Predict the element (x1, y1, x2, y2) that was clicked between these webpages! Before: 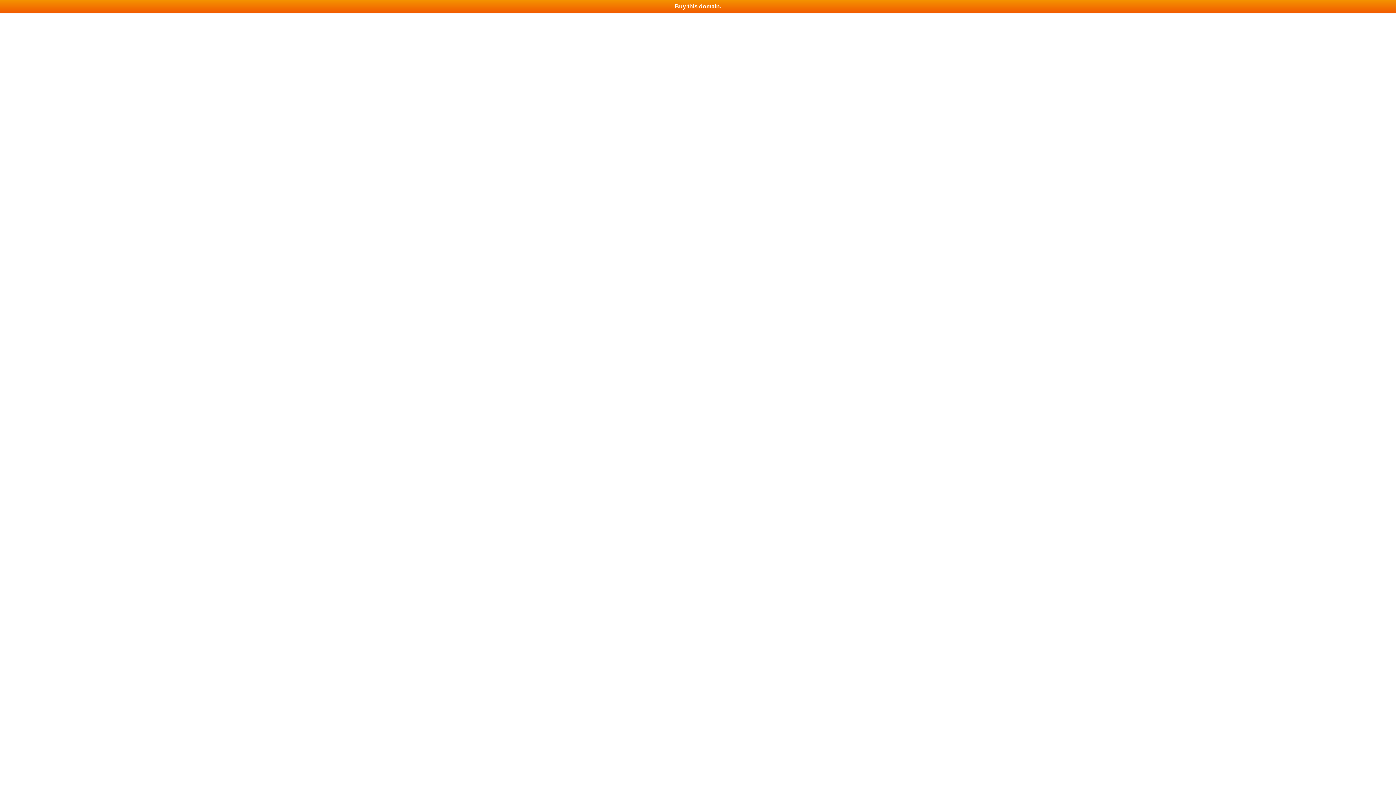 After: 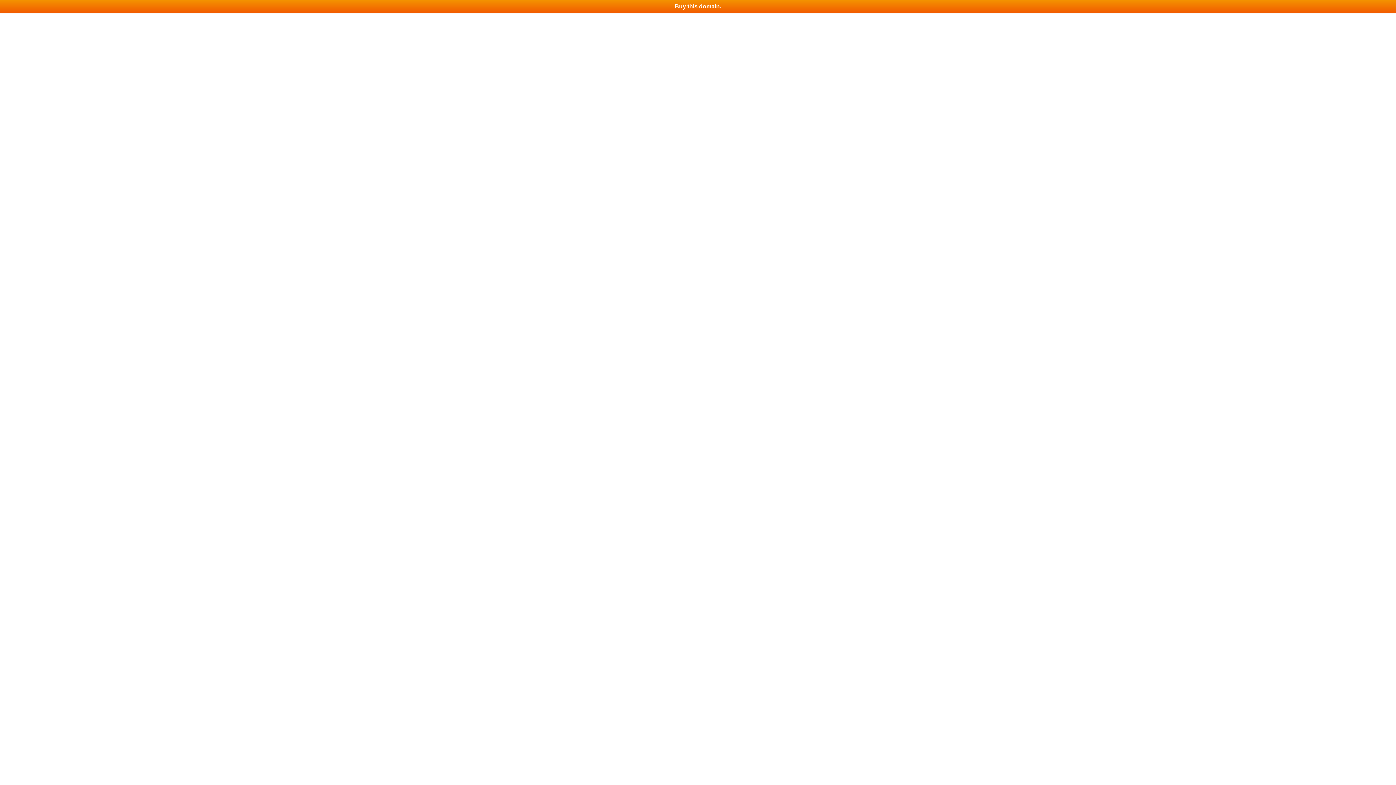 Action: bbox: (0, 0, 1396, 13) label: Buy this domain.